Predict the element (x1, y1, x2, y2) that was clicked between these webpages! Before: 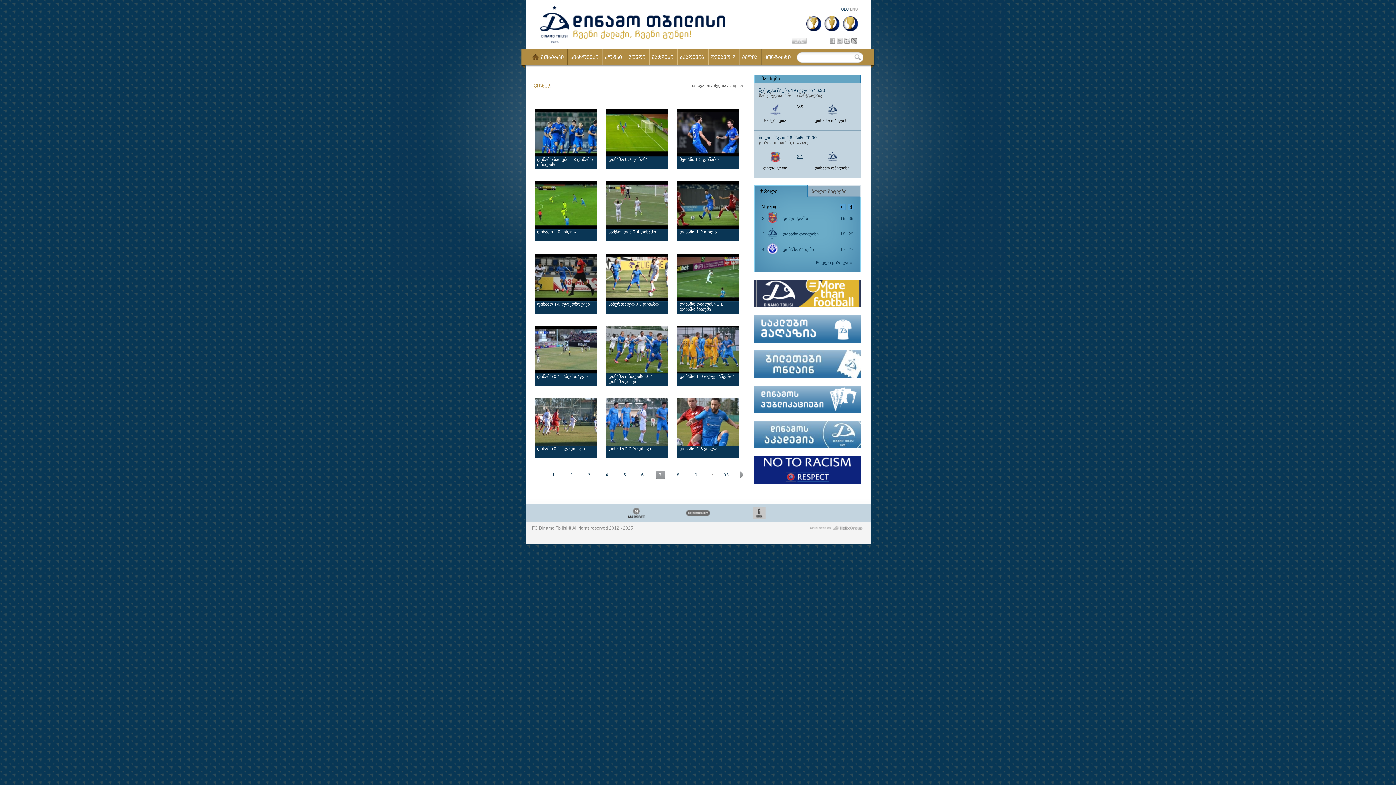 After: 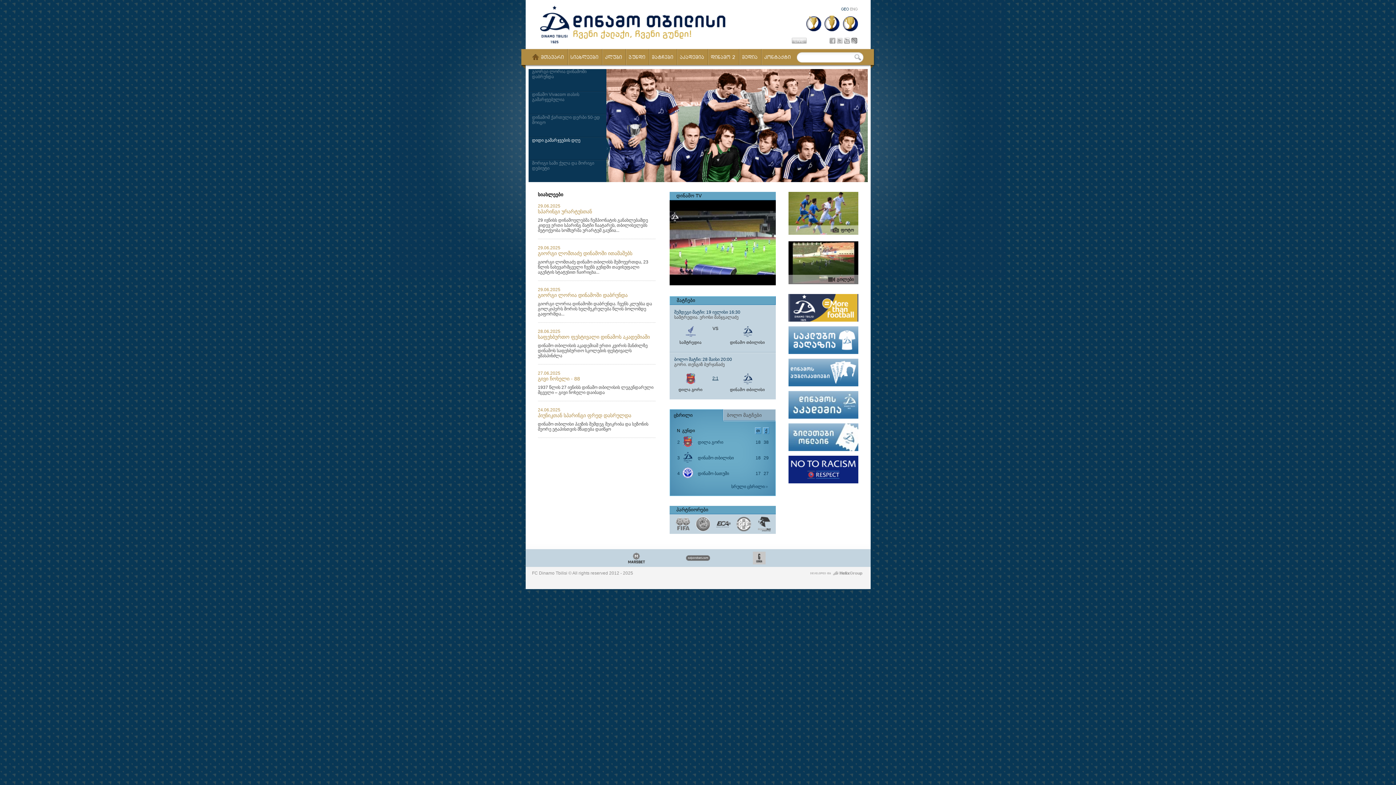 Action: label: მთავარი / bbox: (691, 80, 712, 91)